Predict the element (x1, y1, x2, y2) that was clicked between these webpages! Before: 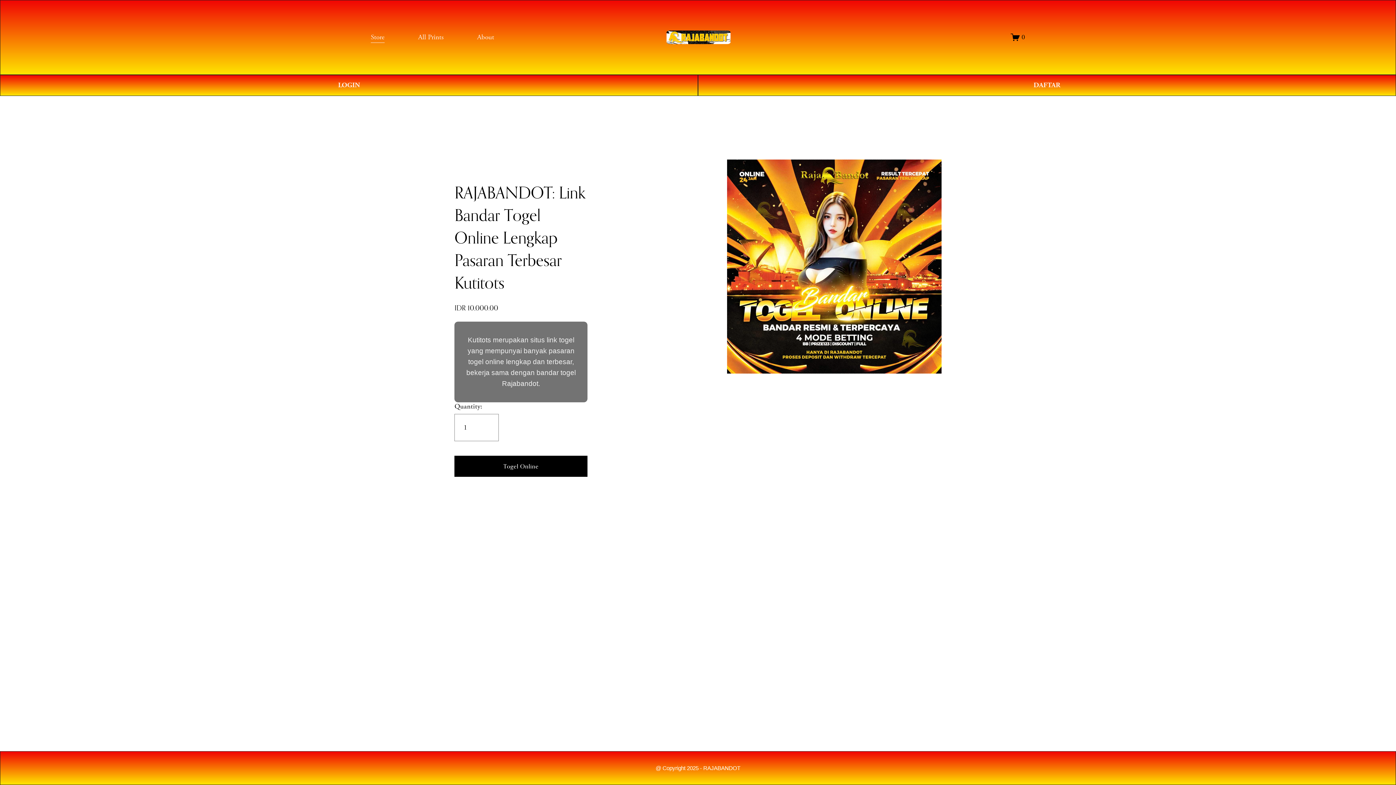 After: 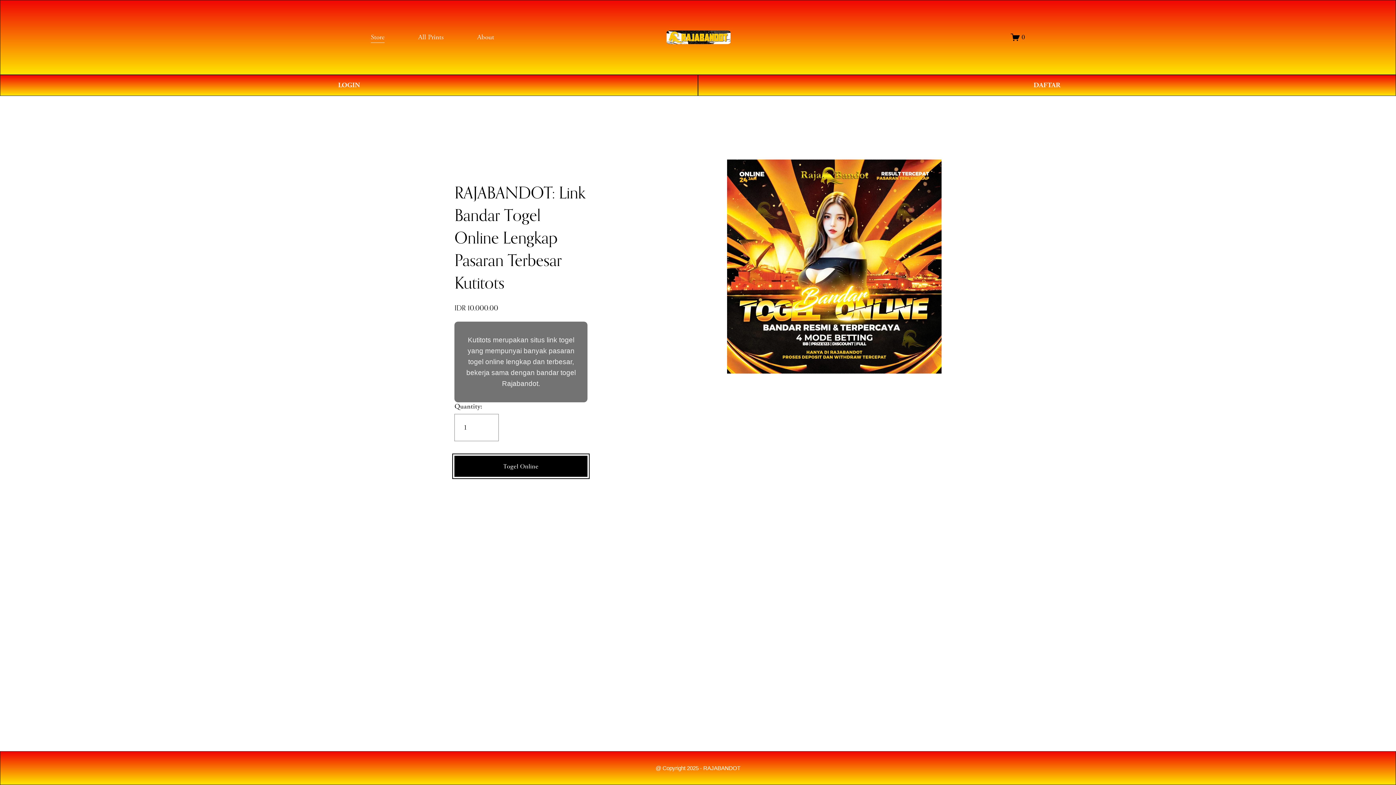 Action: label: Togel Online bbox: (454, 462, 587, 471)